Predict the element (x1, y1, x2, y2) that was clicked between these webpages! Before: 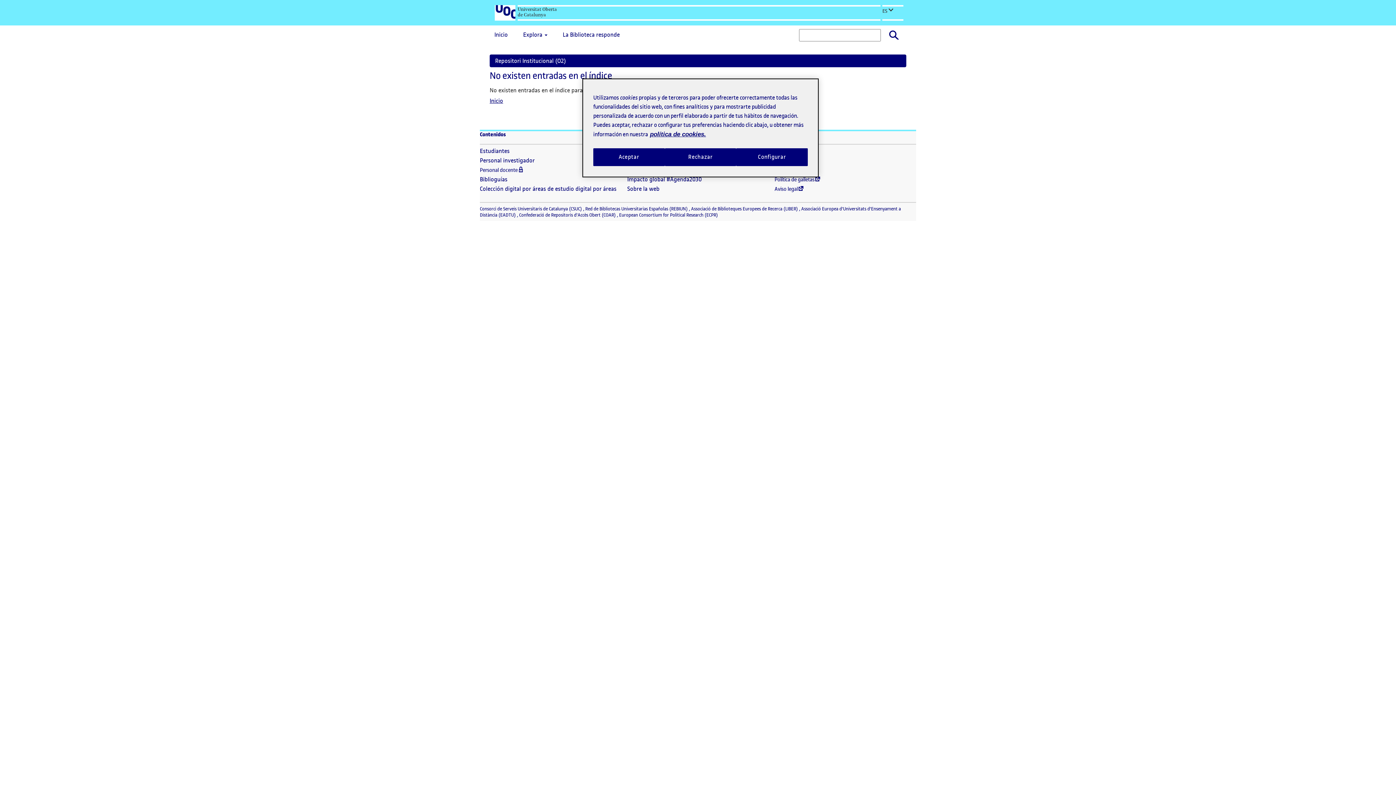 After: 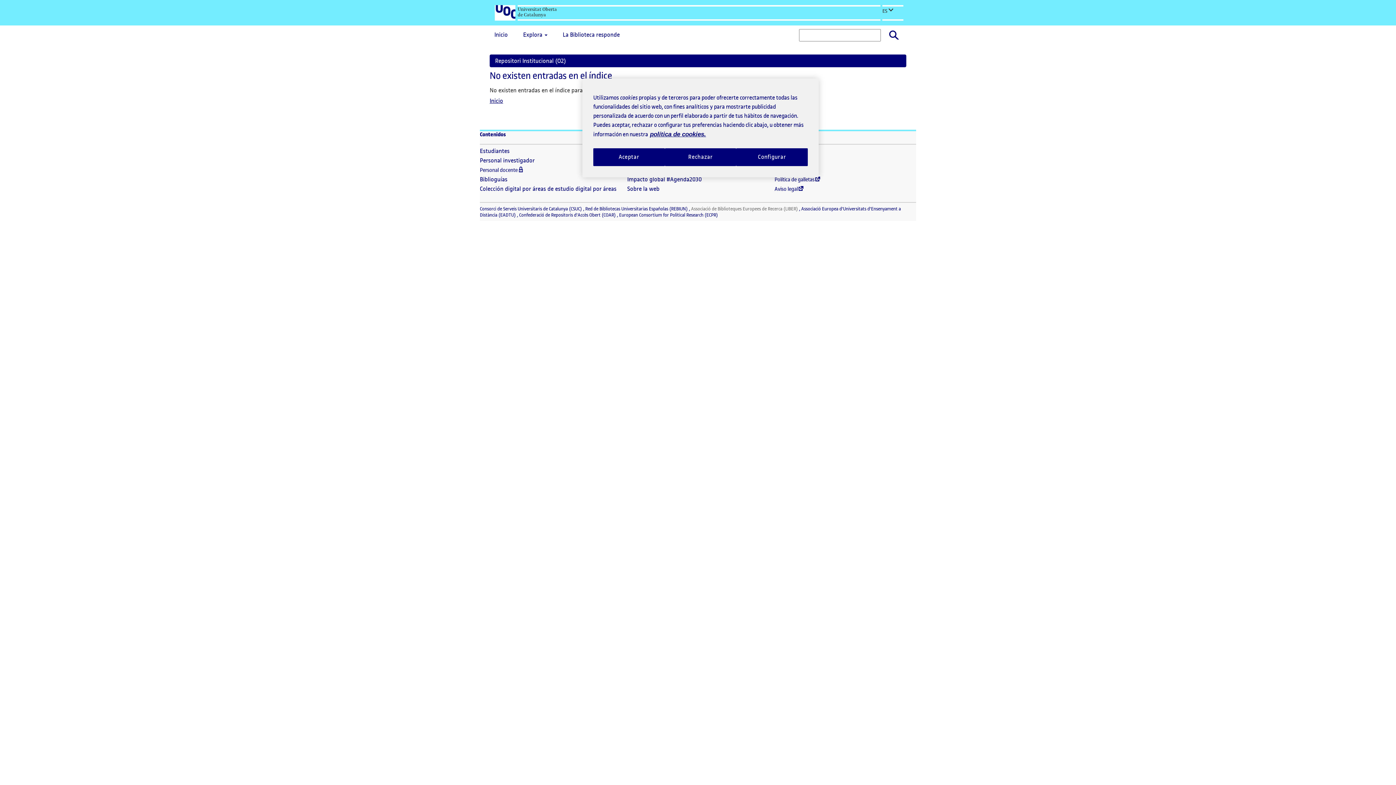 Action: bbox: (691, 205, 798, 212) label: Associació de Biblioteques Europees de Recerca (LIBER)
(El enlace se abre en una nueva ventana)